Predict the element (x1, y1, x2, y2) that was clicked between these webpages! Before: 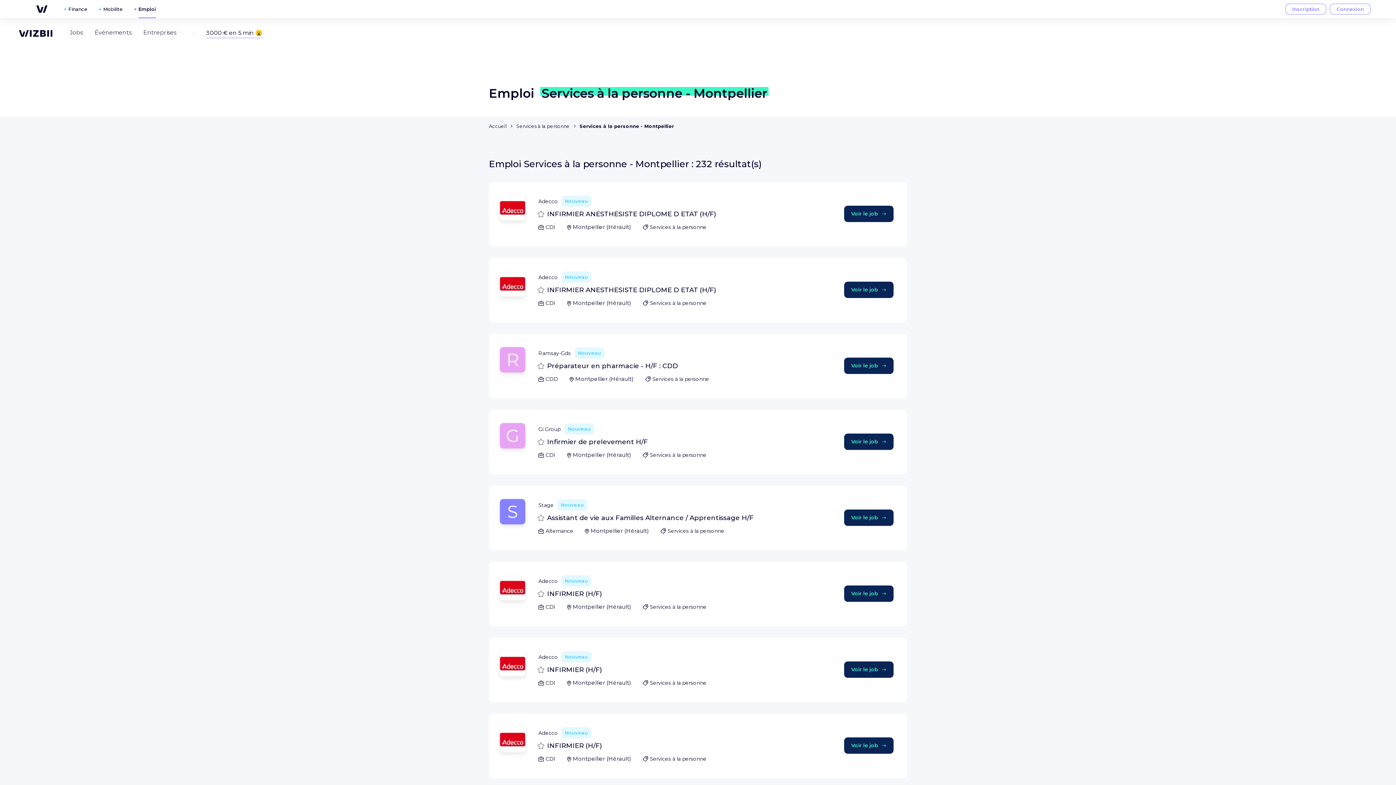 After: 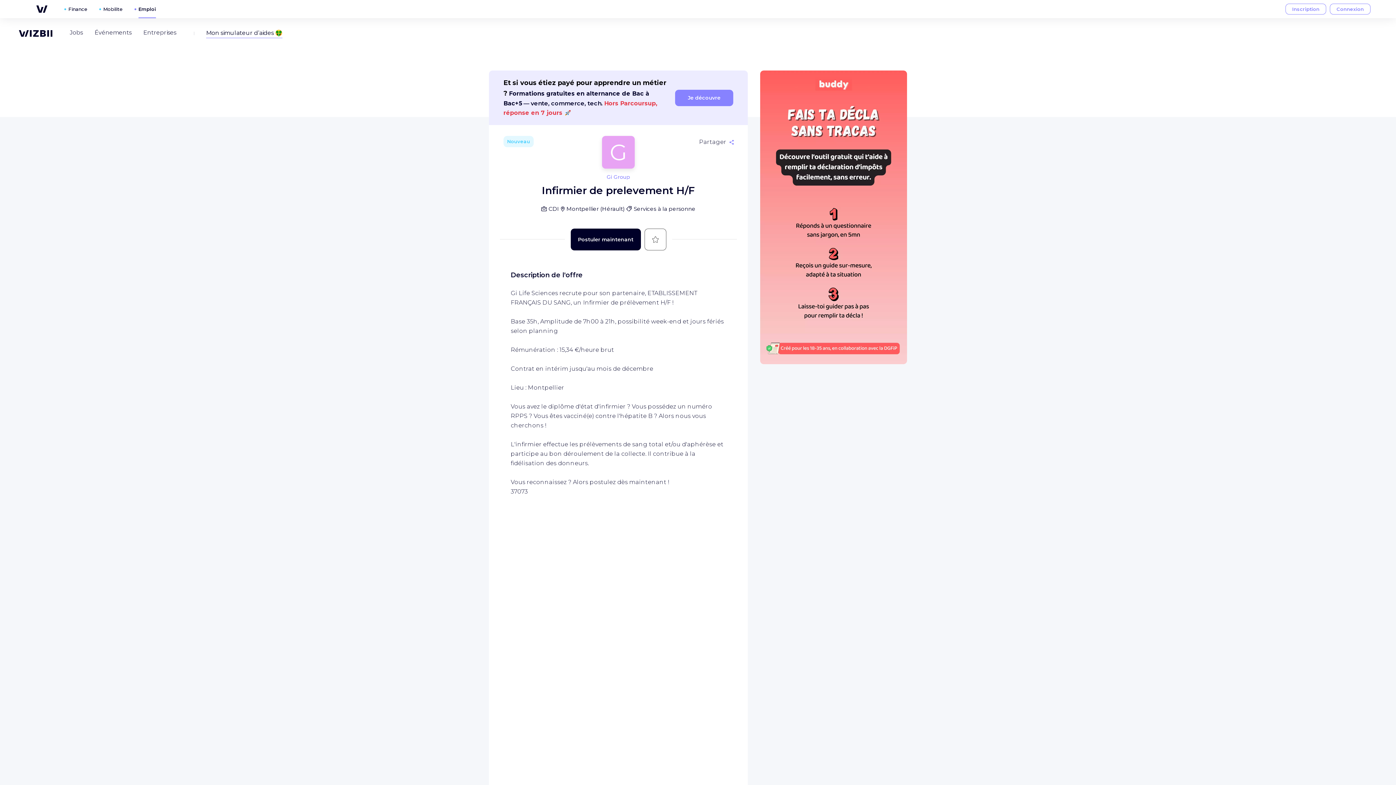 Action: label: Voir le job bbox: (844, 433, 893, 450)